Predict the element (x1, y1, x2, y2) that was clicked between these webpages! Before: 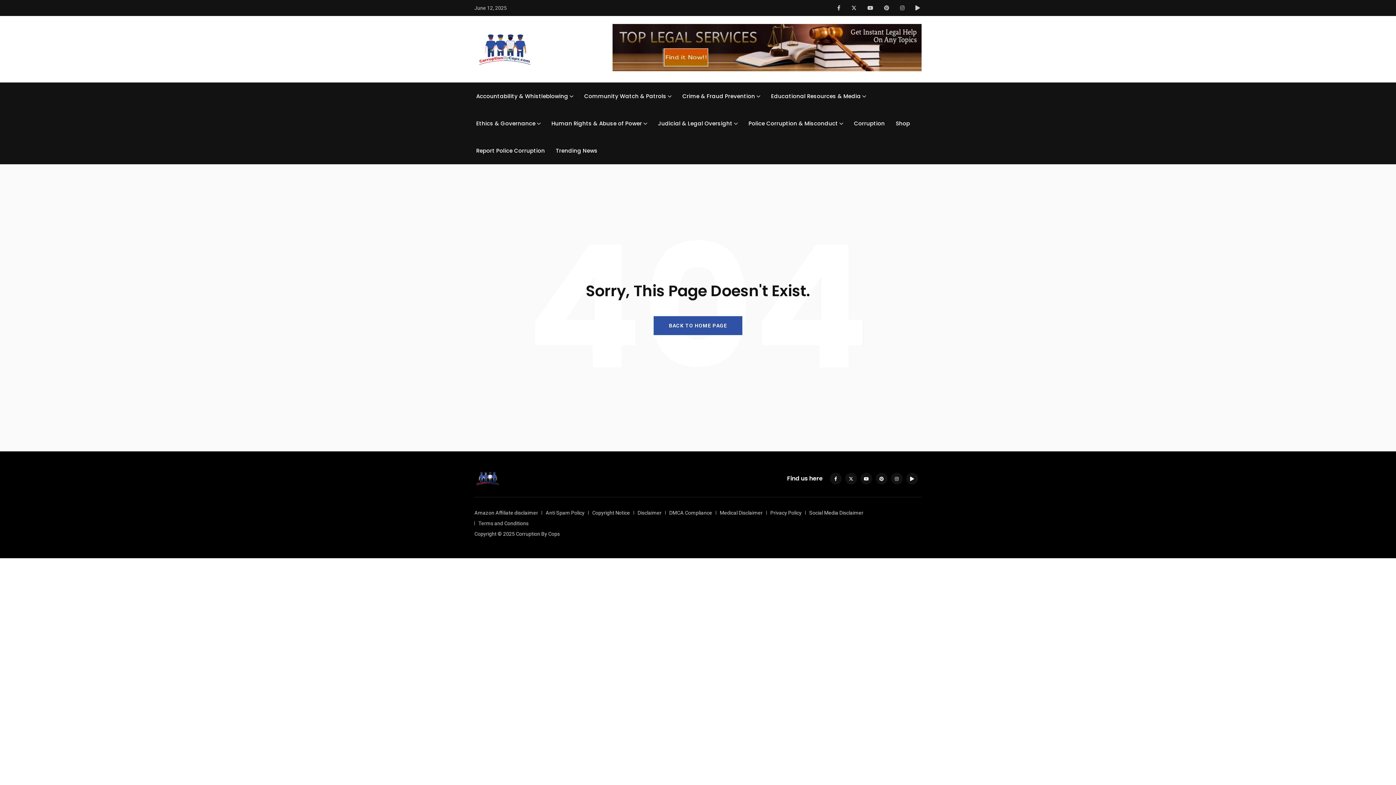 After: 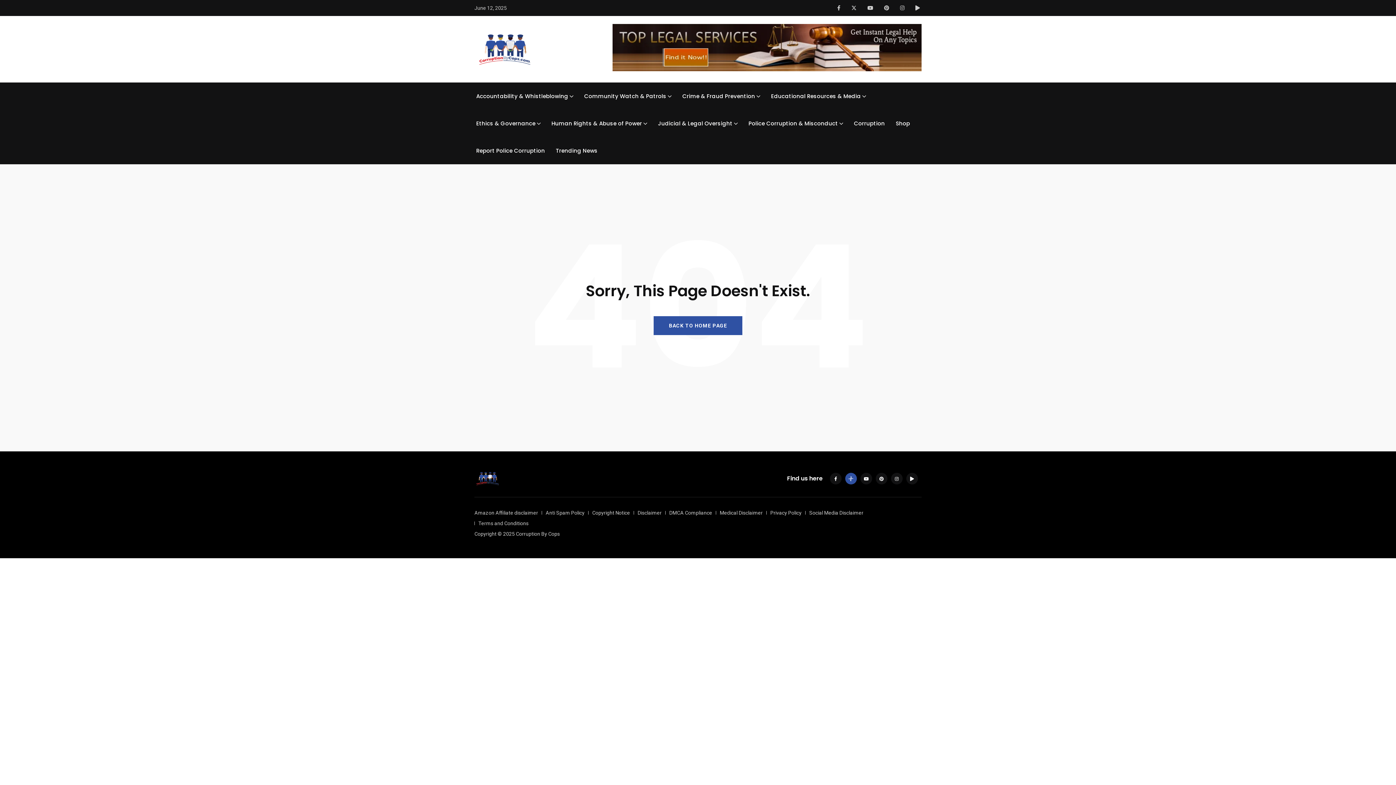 Action: bbox: (845, 473, 857, 484)